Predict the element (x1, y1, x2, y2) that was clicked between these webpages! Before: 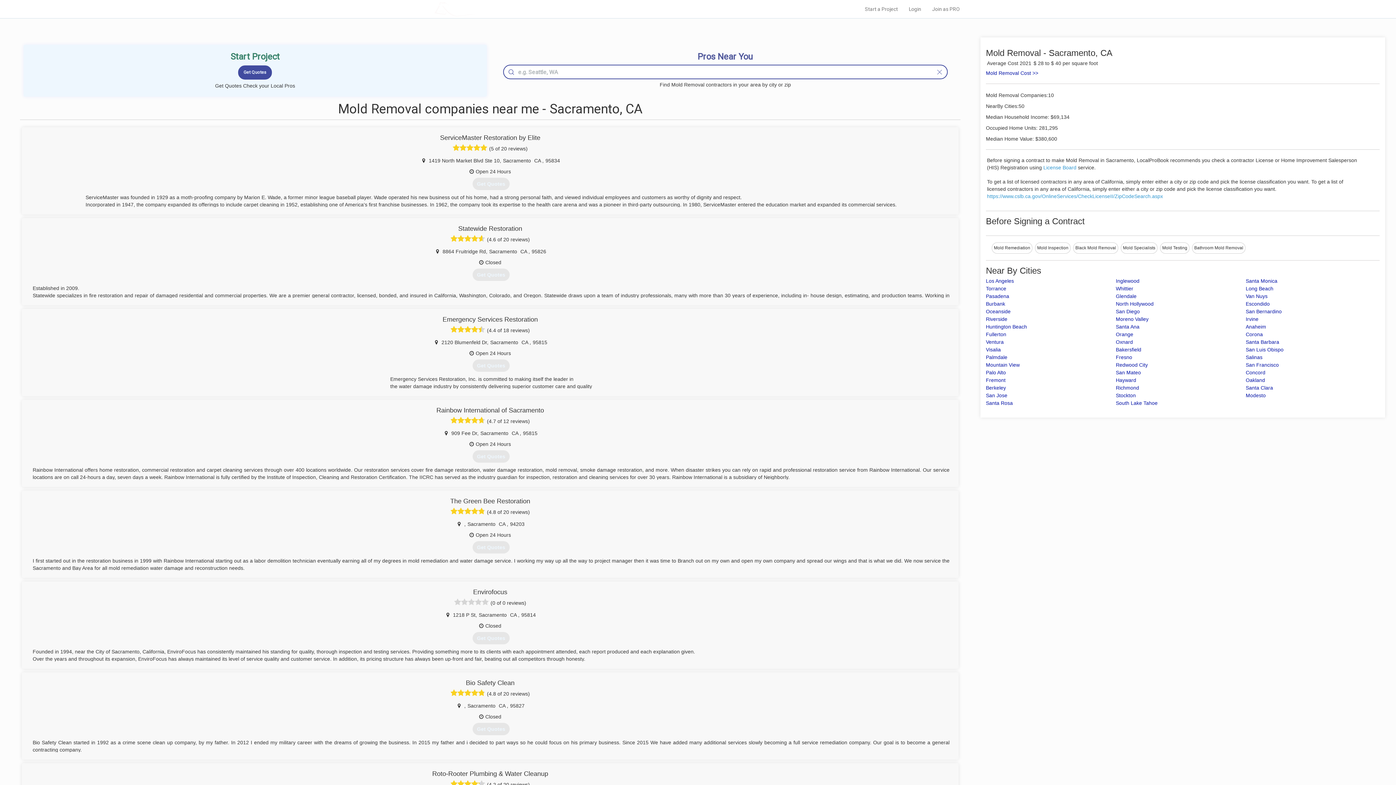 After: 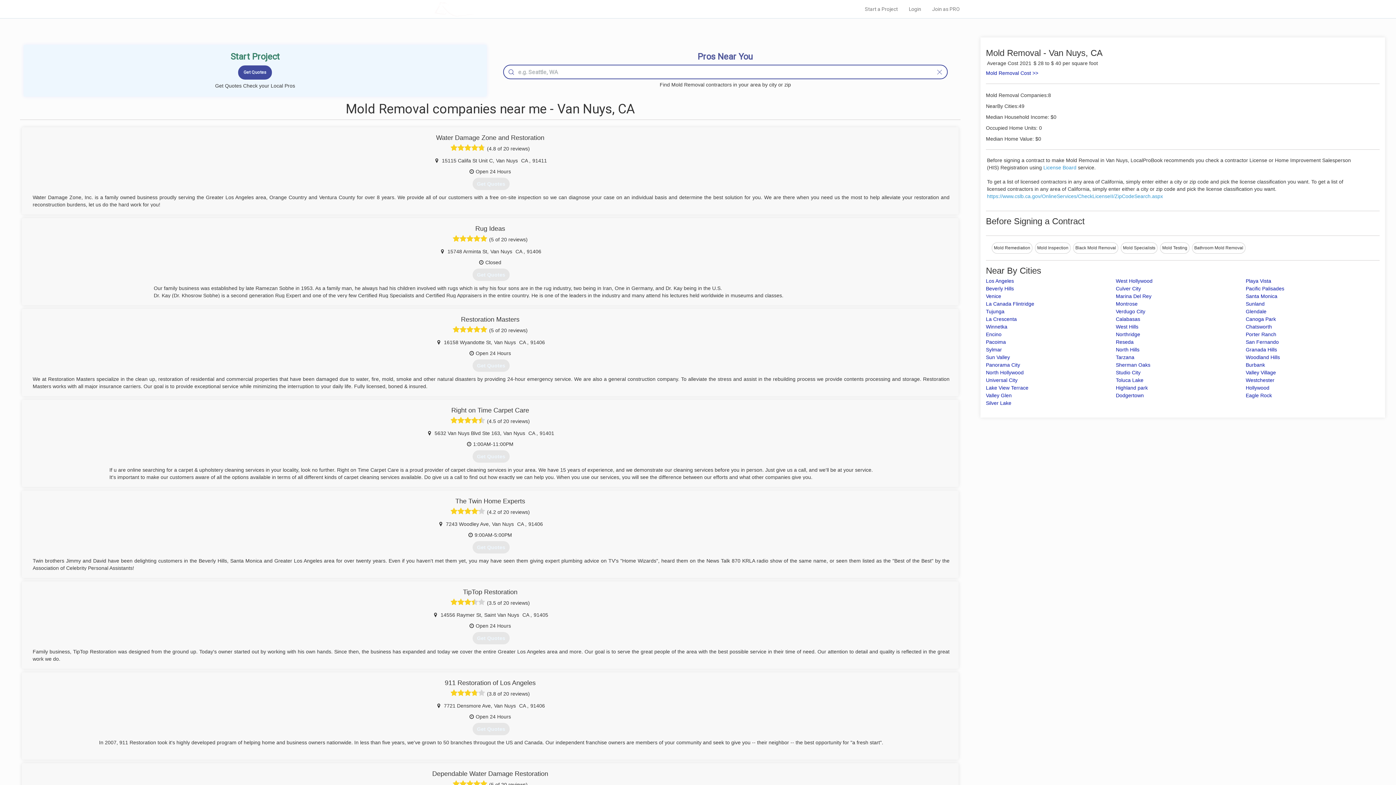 Action: label: Van Nuys bbox: (1246, 293, 1267, 299)